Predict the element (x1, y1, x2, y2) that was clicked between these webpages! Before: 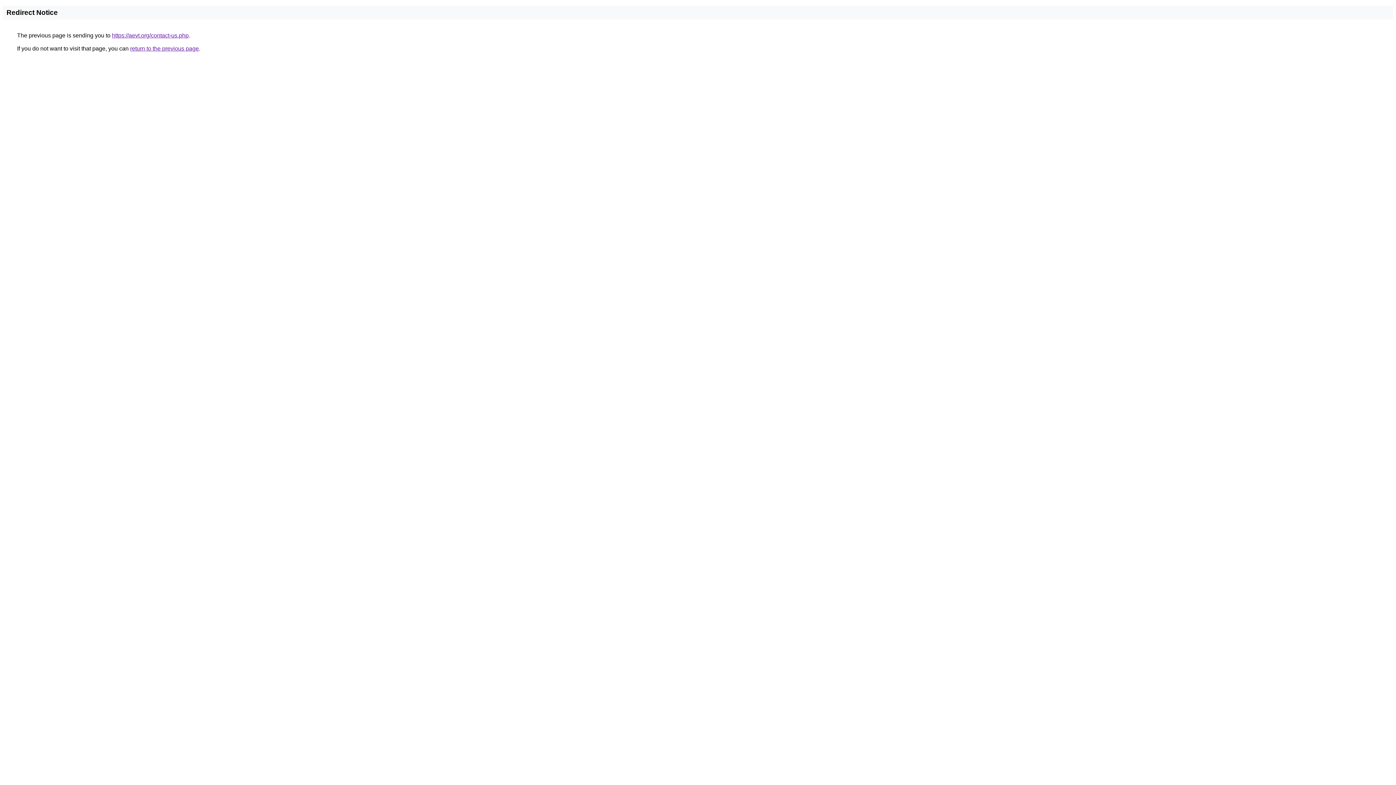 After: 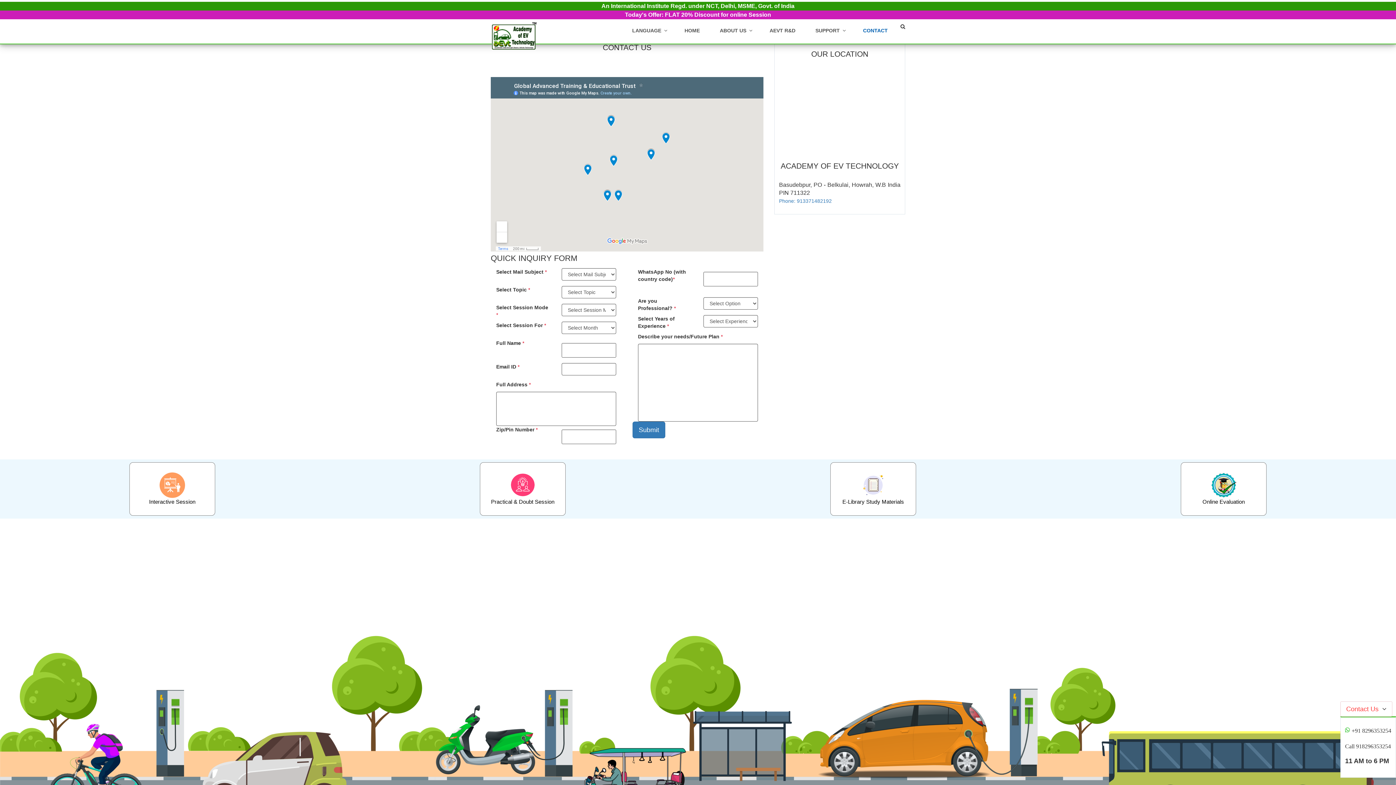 Action: bbox: (112, 32, 188, 38) label: https://aevt.org/contact-us.php